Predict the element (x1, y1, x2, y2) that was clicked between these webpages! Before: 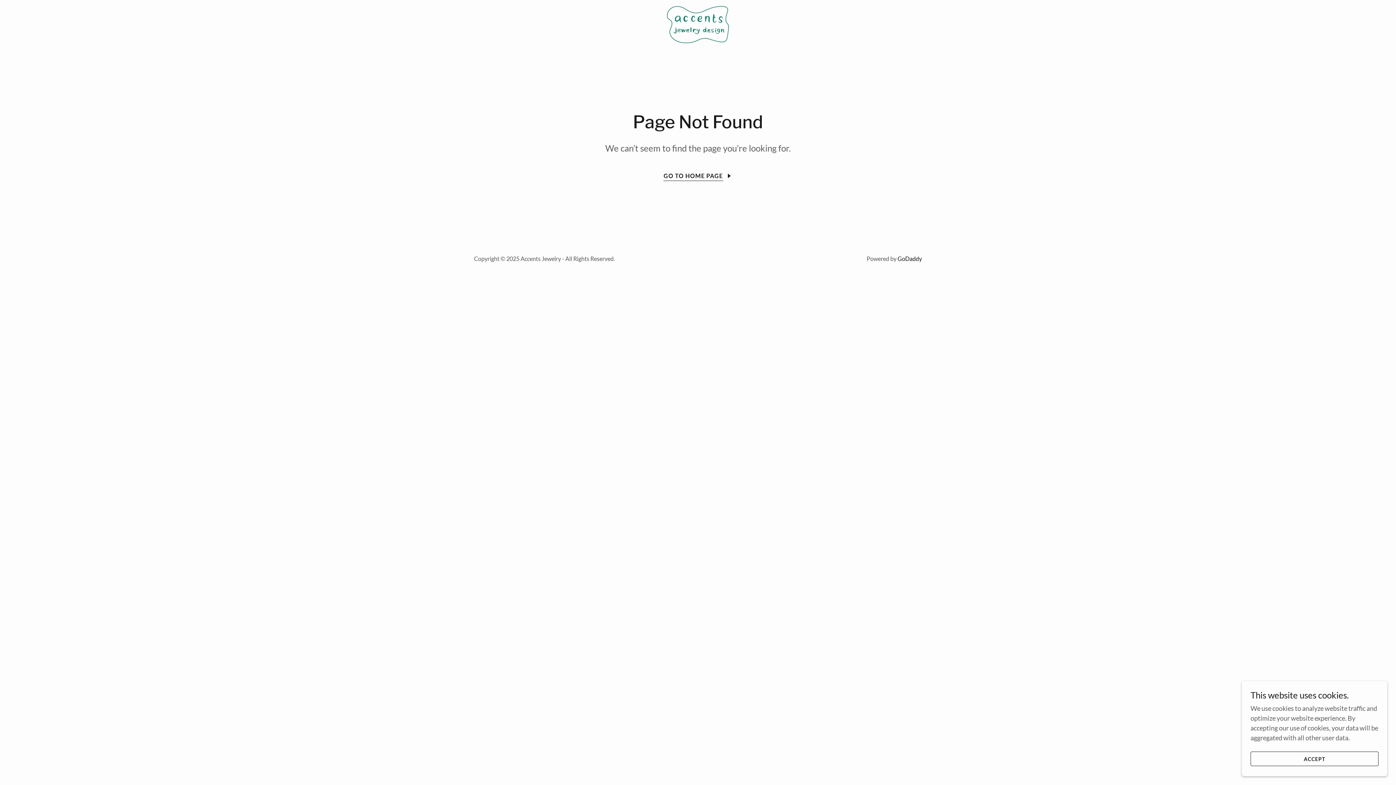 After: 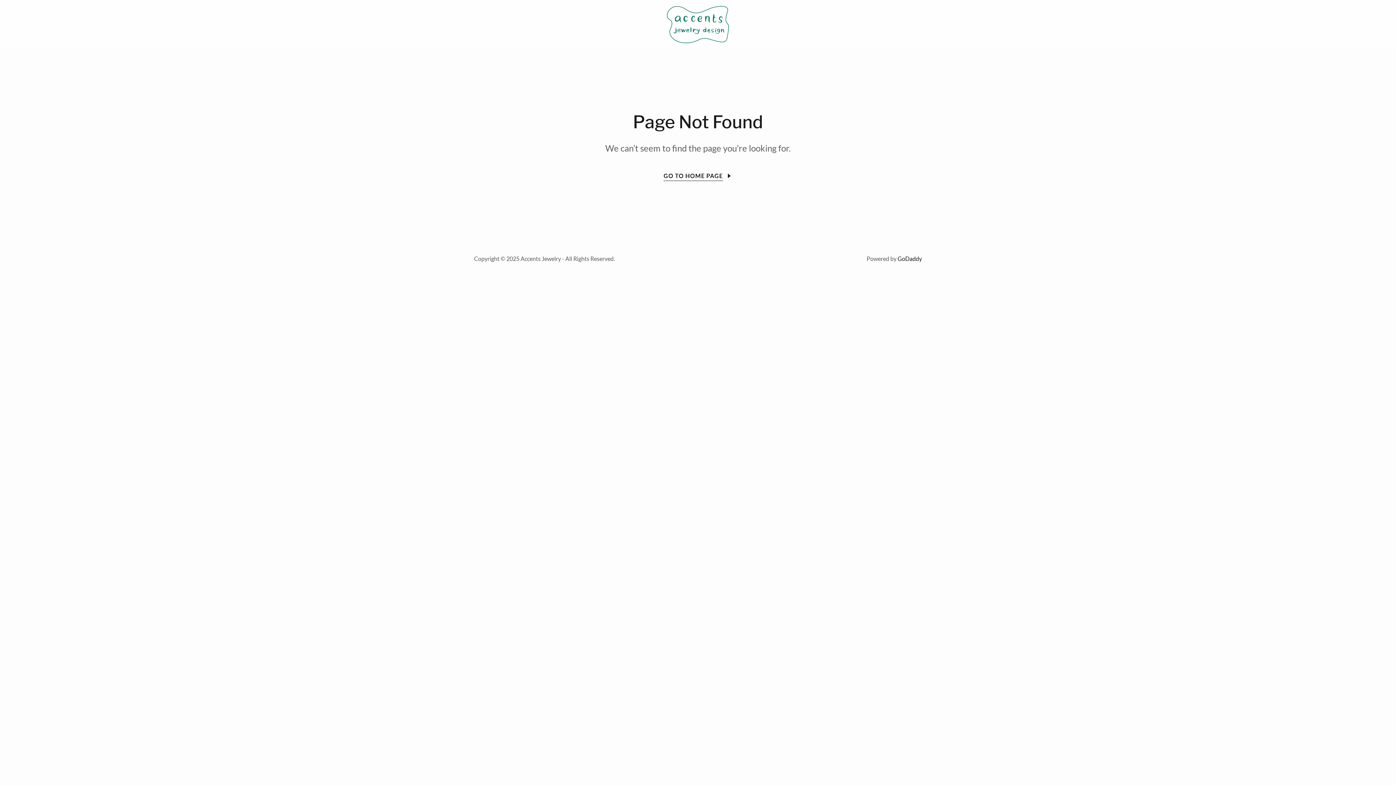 Action: bbox: (1250, 752, 1378, 766) label: ACCEPT